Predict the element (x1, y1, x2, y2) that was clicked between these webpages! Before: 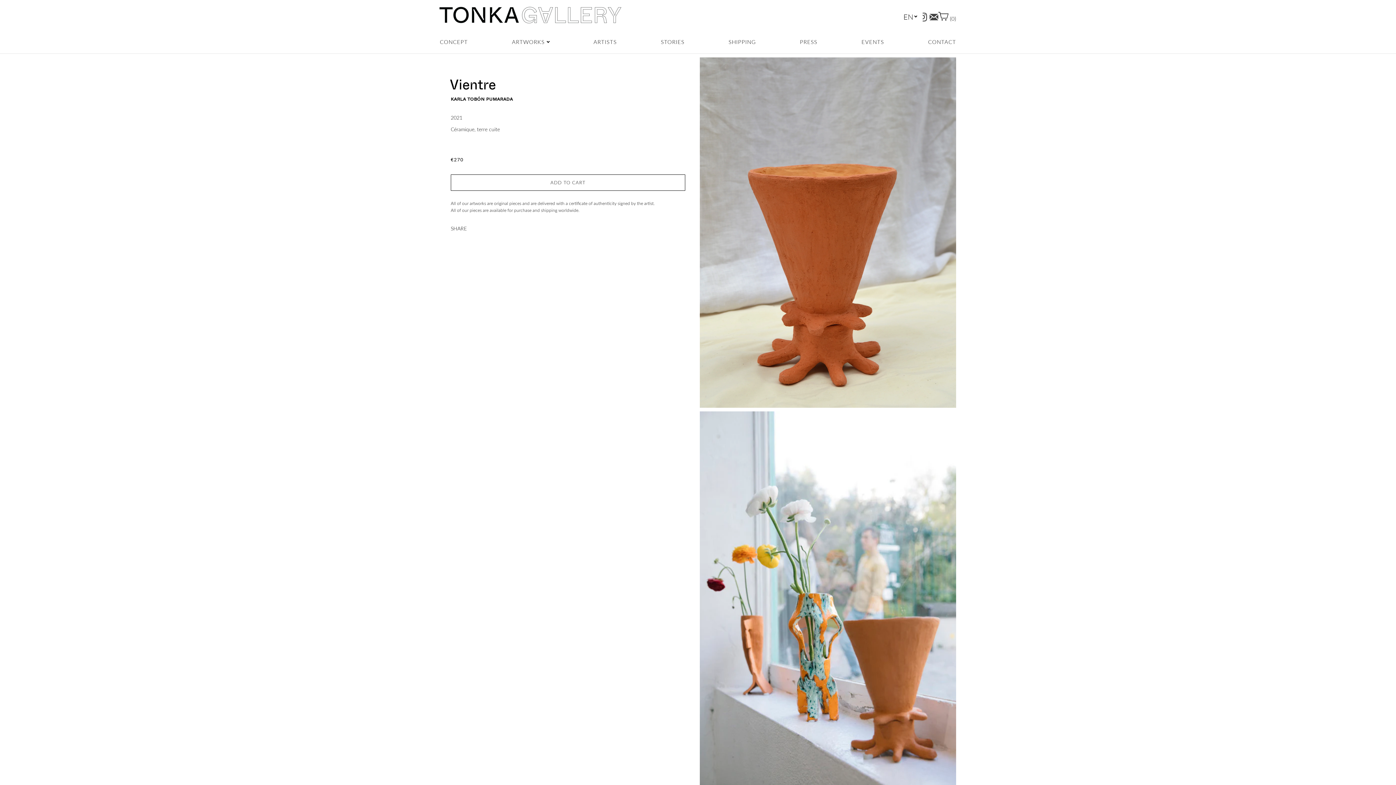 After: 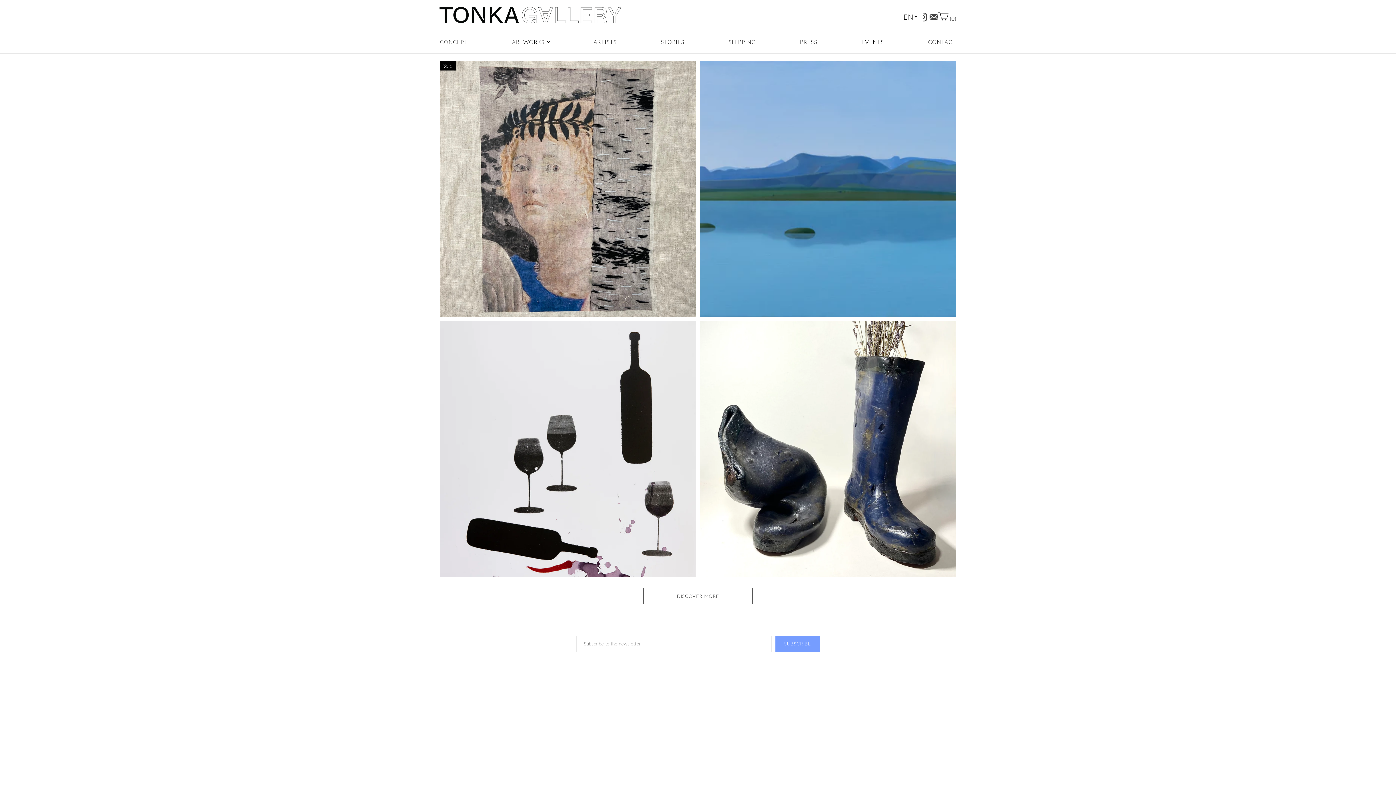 Action: bbox: (439, 6, 621, 23)